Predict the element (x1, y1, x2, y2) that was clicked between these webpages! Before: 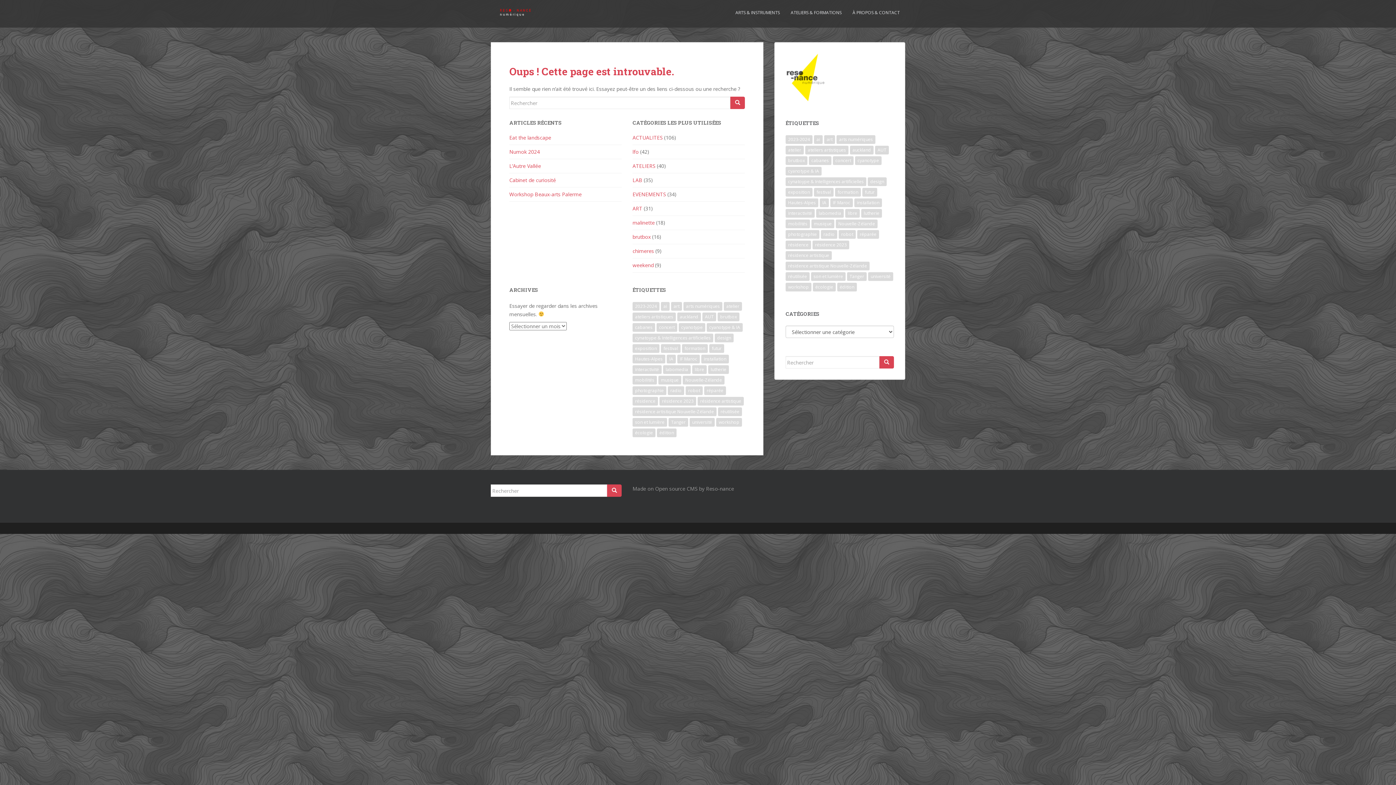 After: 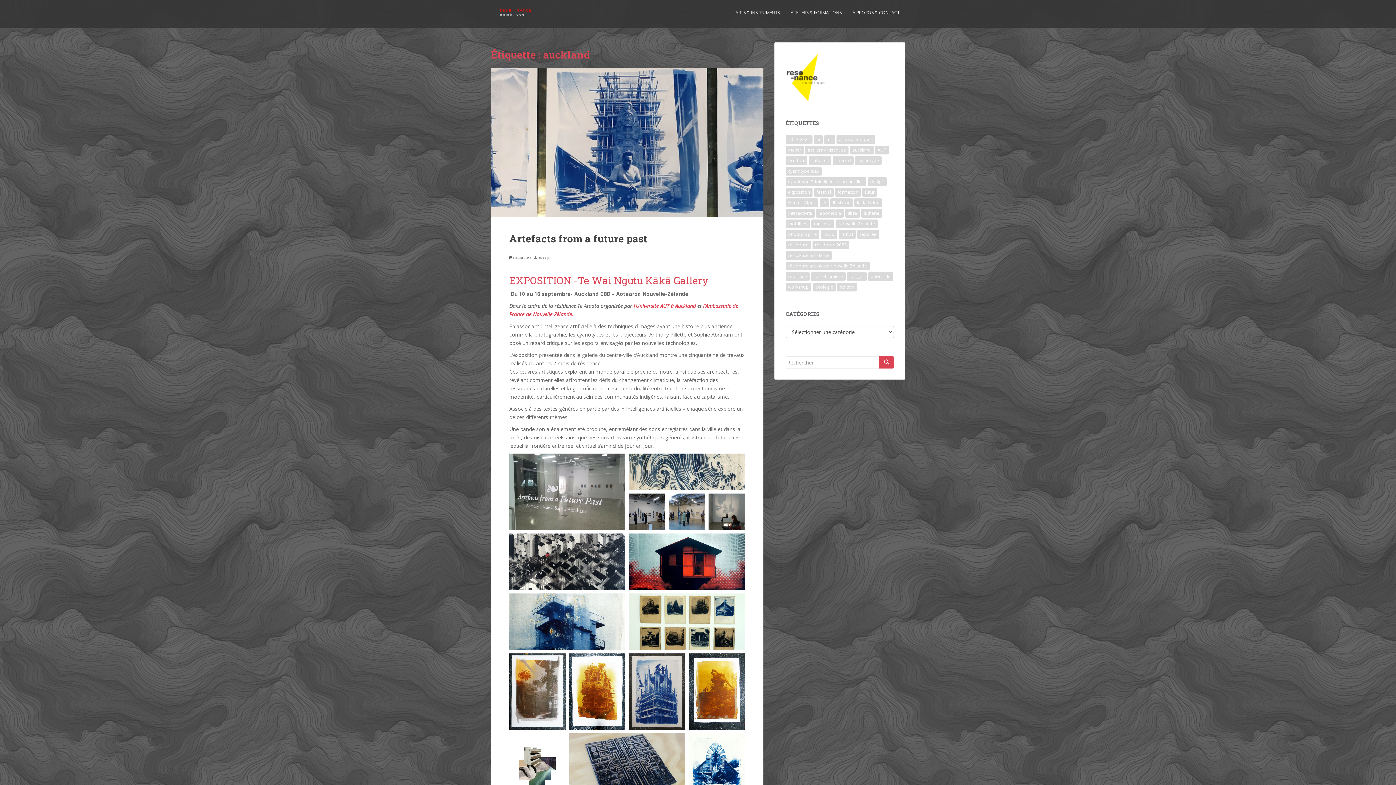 Action: bbox: (677, 312, 701, 321) label: auckland (1 élément)